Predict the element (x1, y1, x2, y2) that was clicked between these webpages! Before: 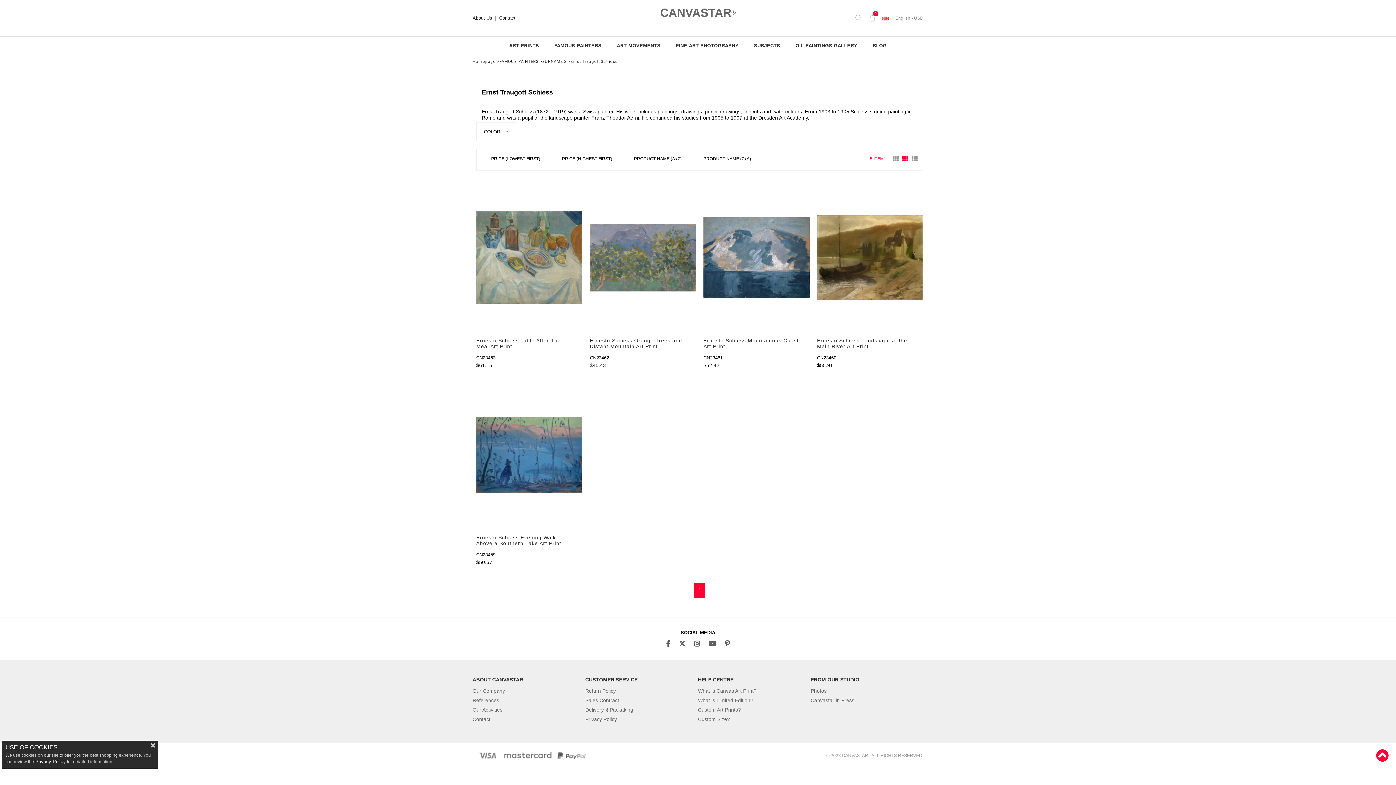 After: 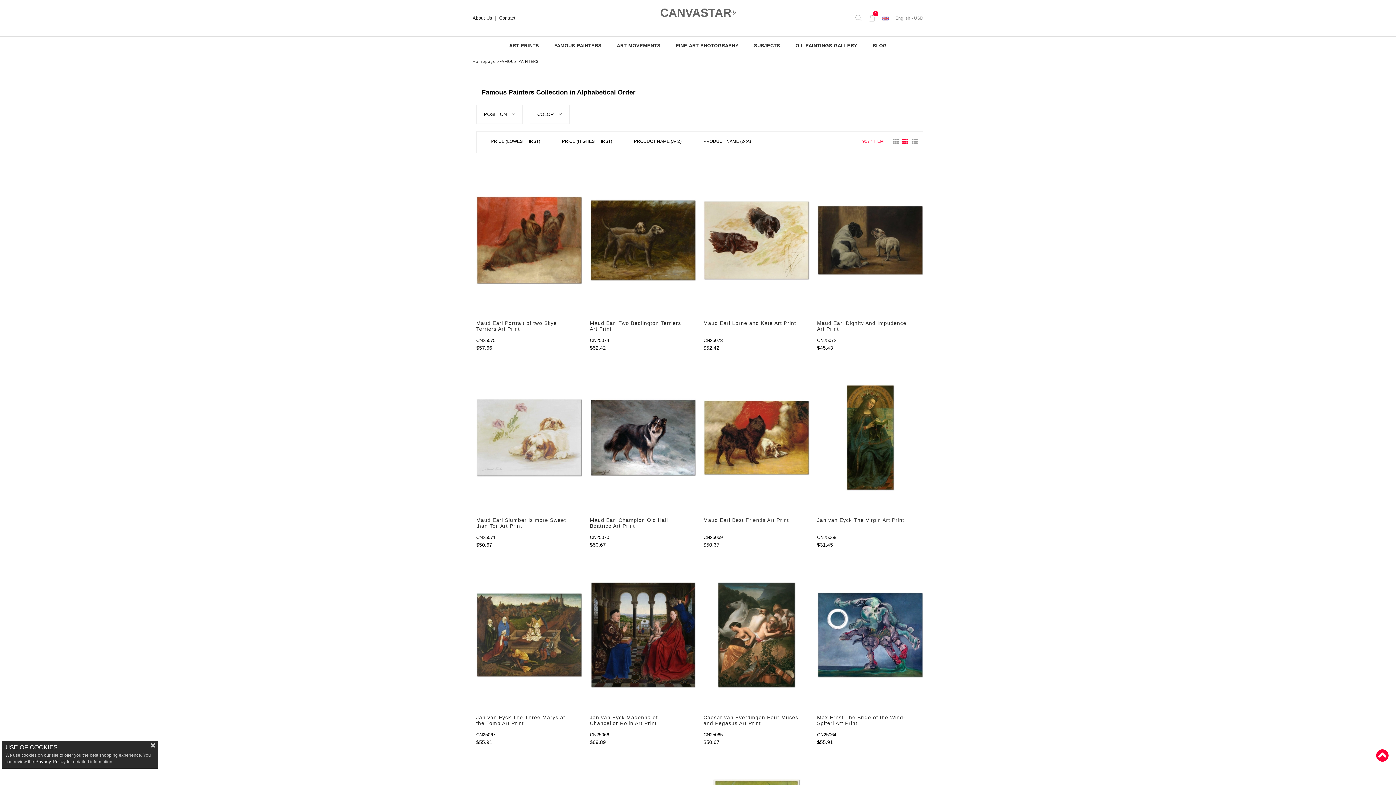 Action: bbox: (547, 36, 608, 54) label: FAMOUS PAINTERS